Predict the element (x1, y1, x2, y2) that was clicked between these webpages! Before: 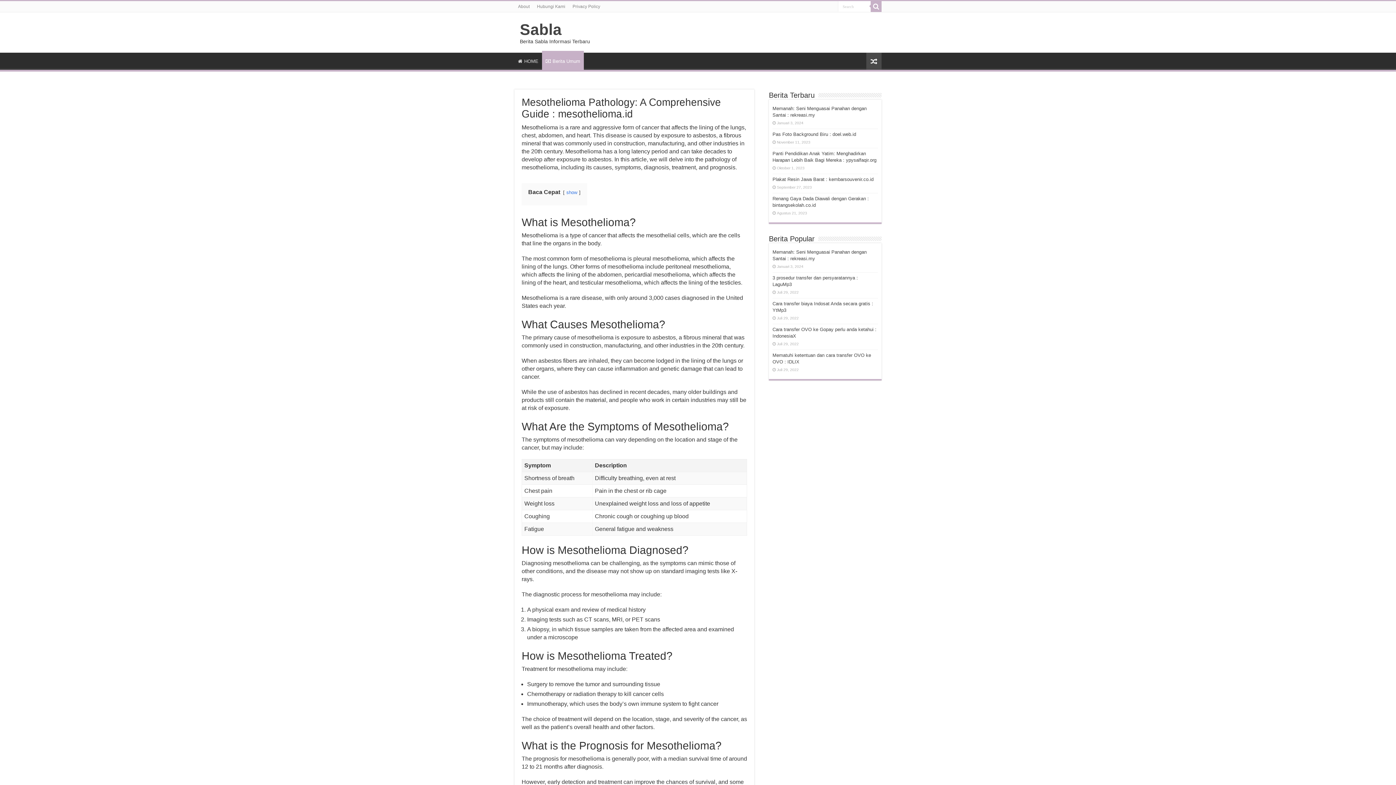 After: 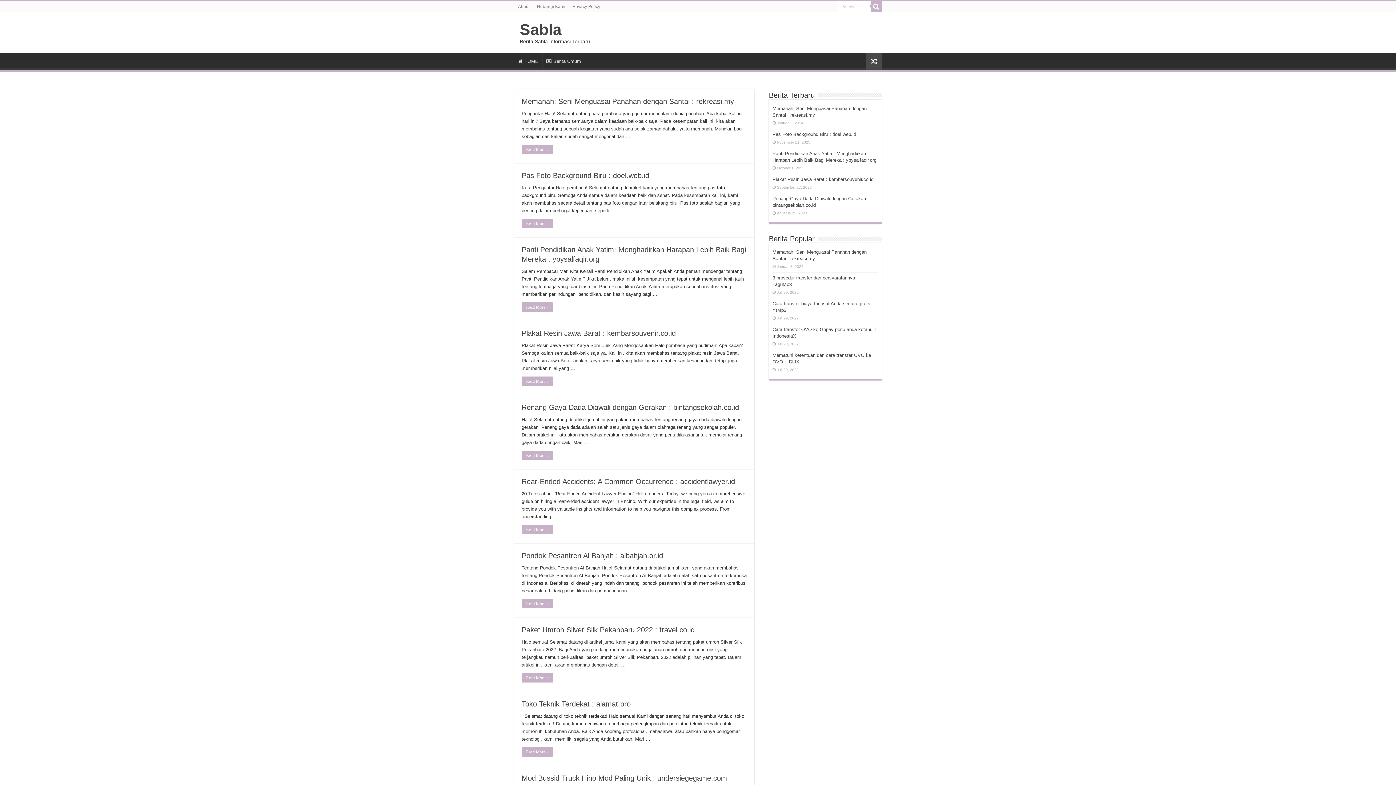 Action: bbox: (520, 20, 561, 38) label: Sabla